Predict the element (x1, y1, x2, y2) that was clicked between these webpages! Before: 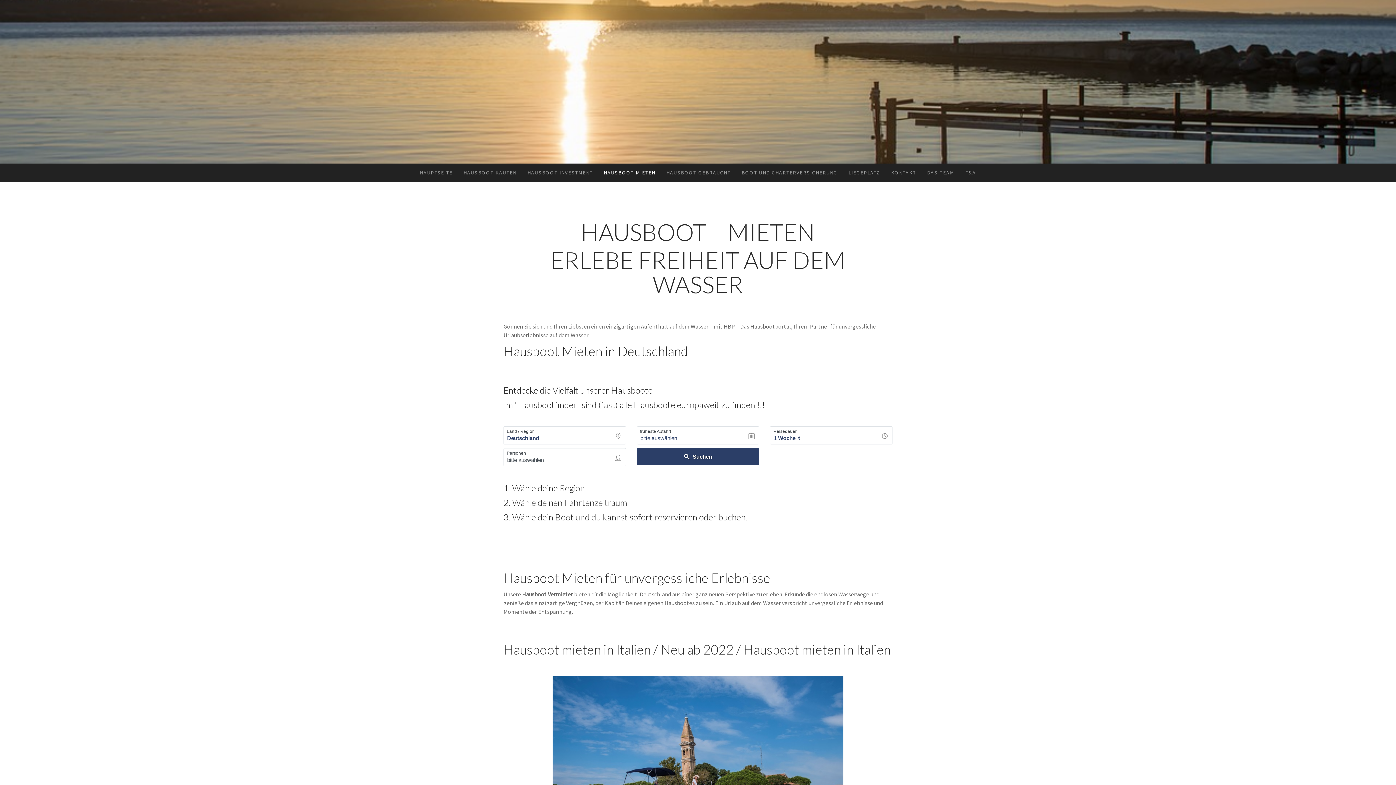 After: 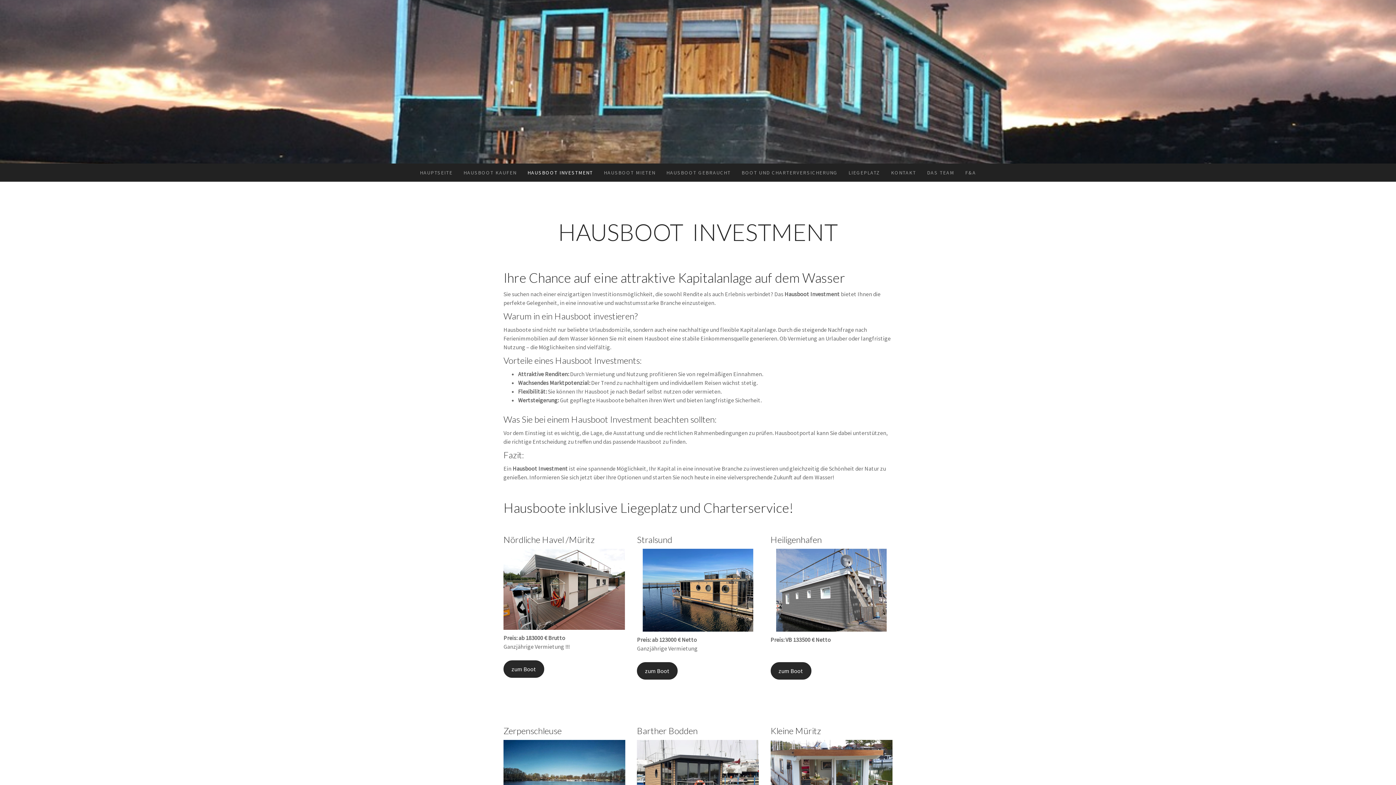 Action: label: HAUSBOOT INVESTMENT bbox: (522, 163, 598, 181)